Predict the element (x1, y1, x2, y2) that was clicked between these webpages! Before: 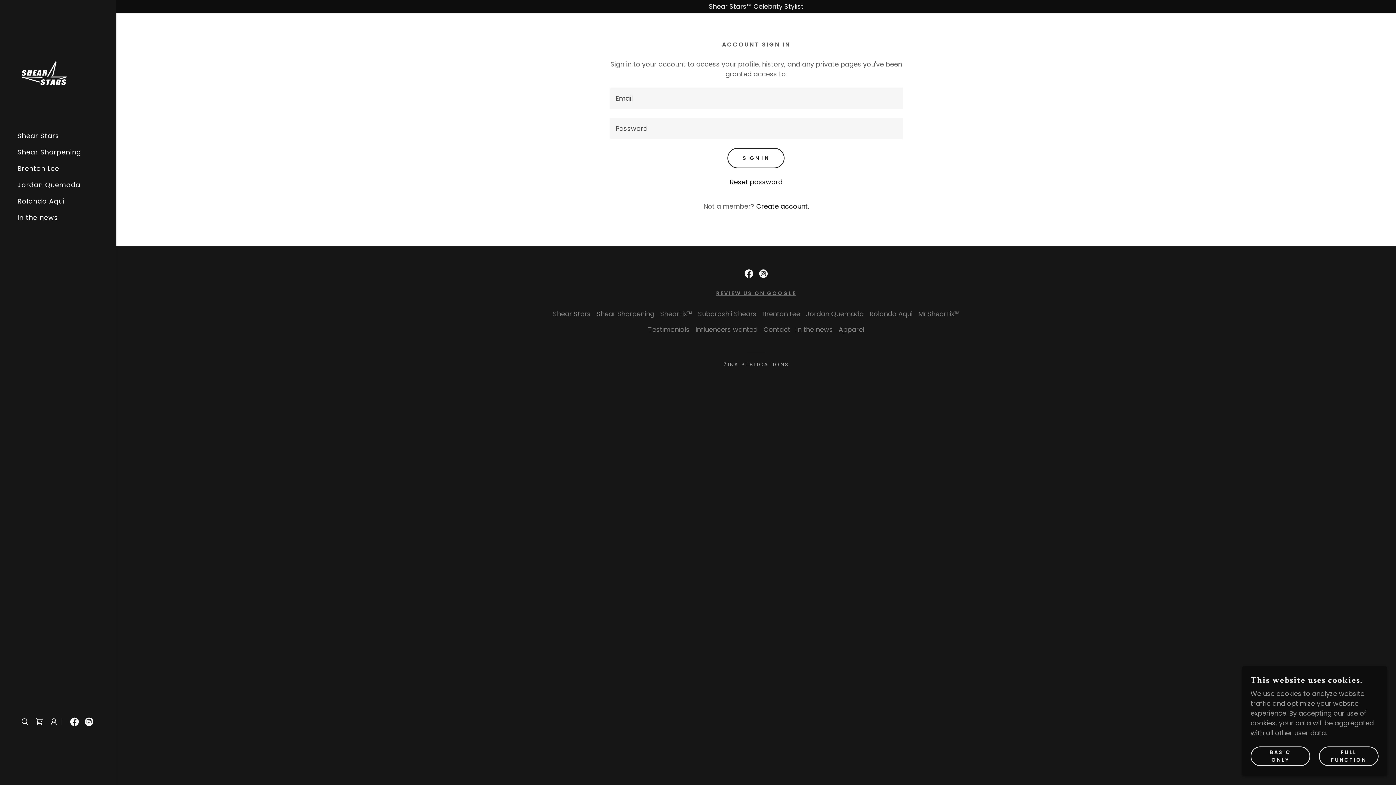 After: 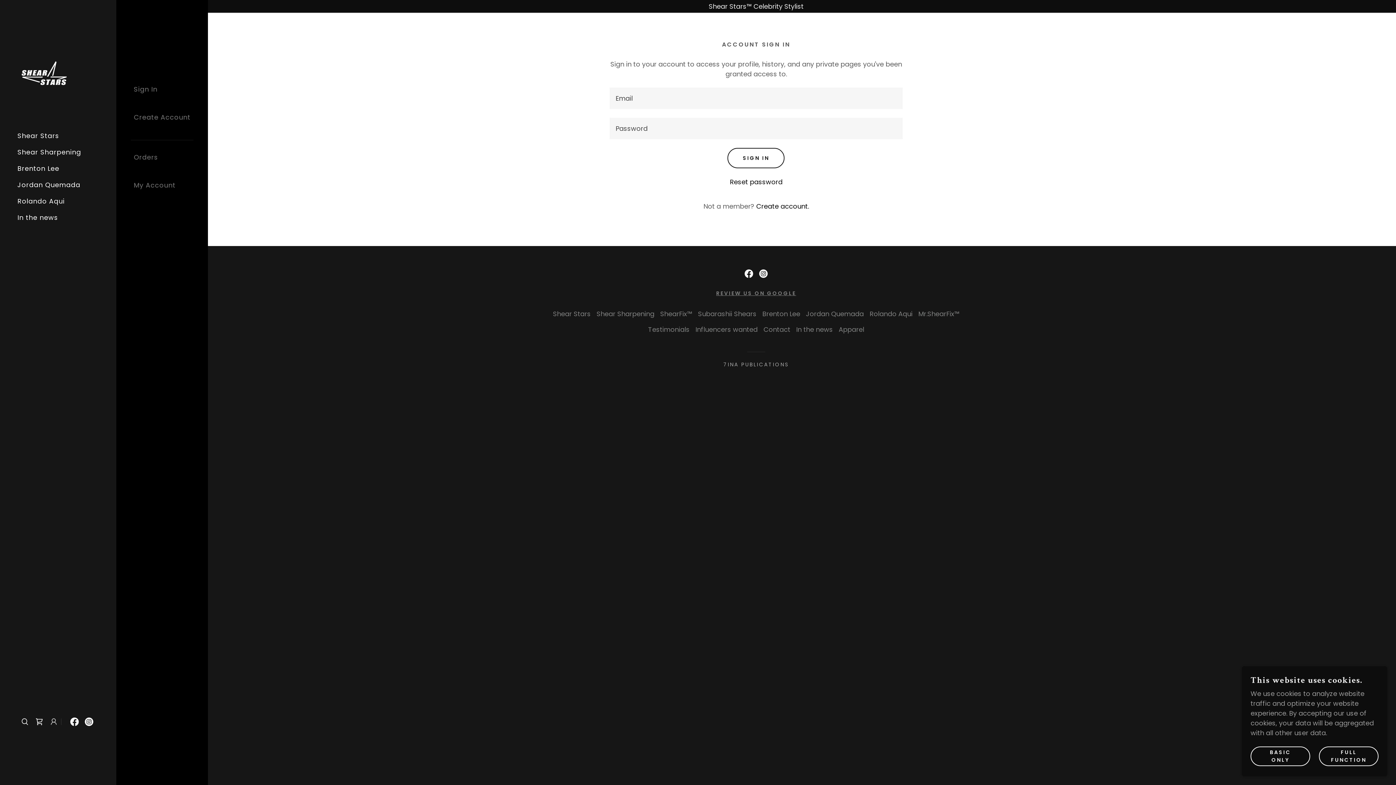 Action: bbox: (46, 714, 61, 729)